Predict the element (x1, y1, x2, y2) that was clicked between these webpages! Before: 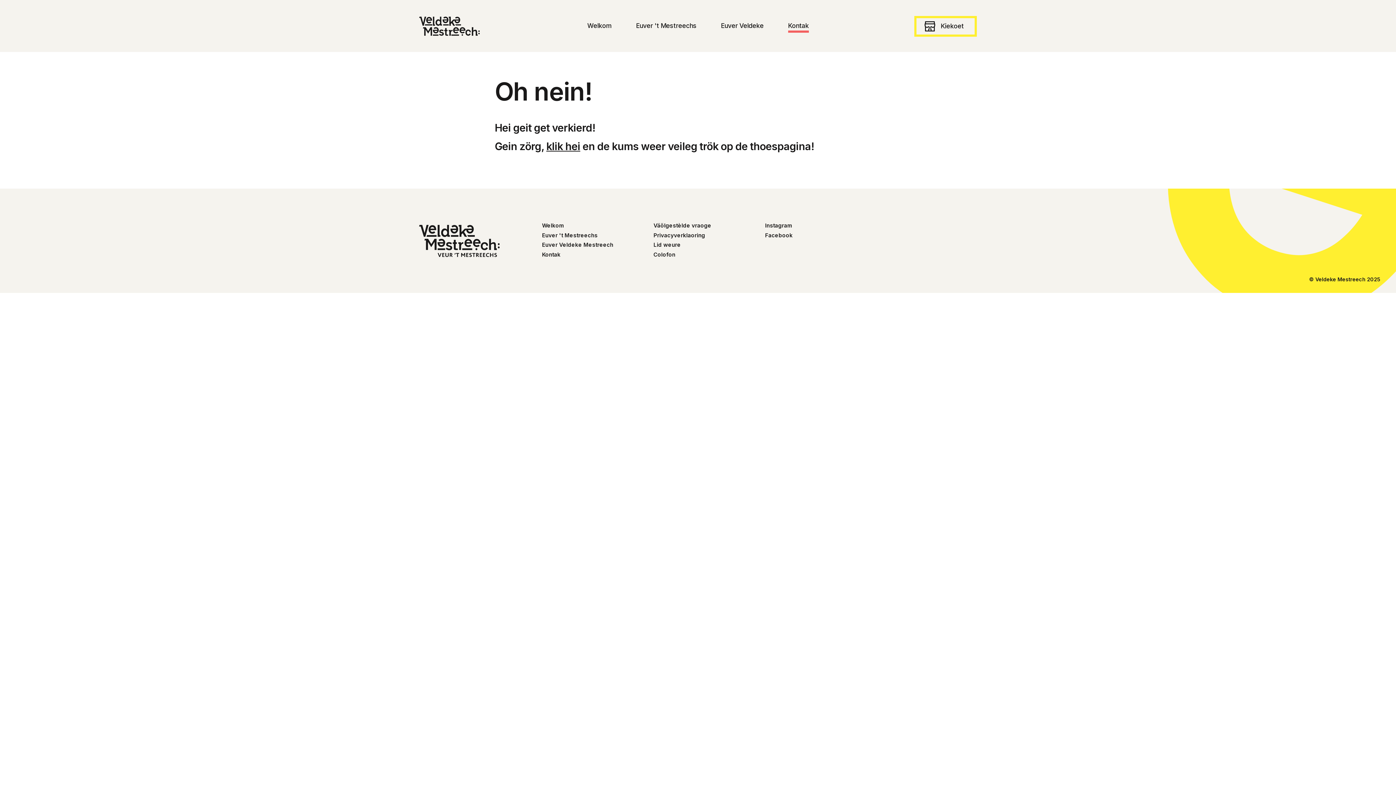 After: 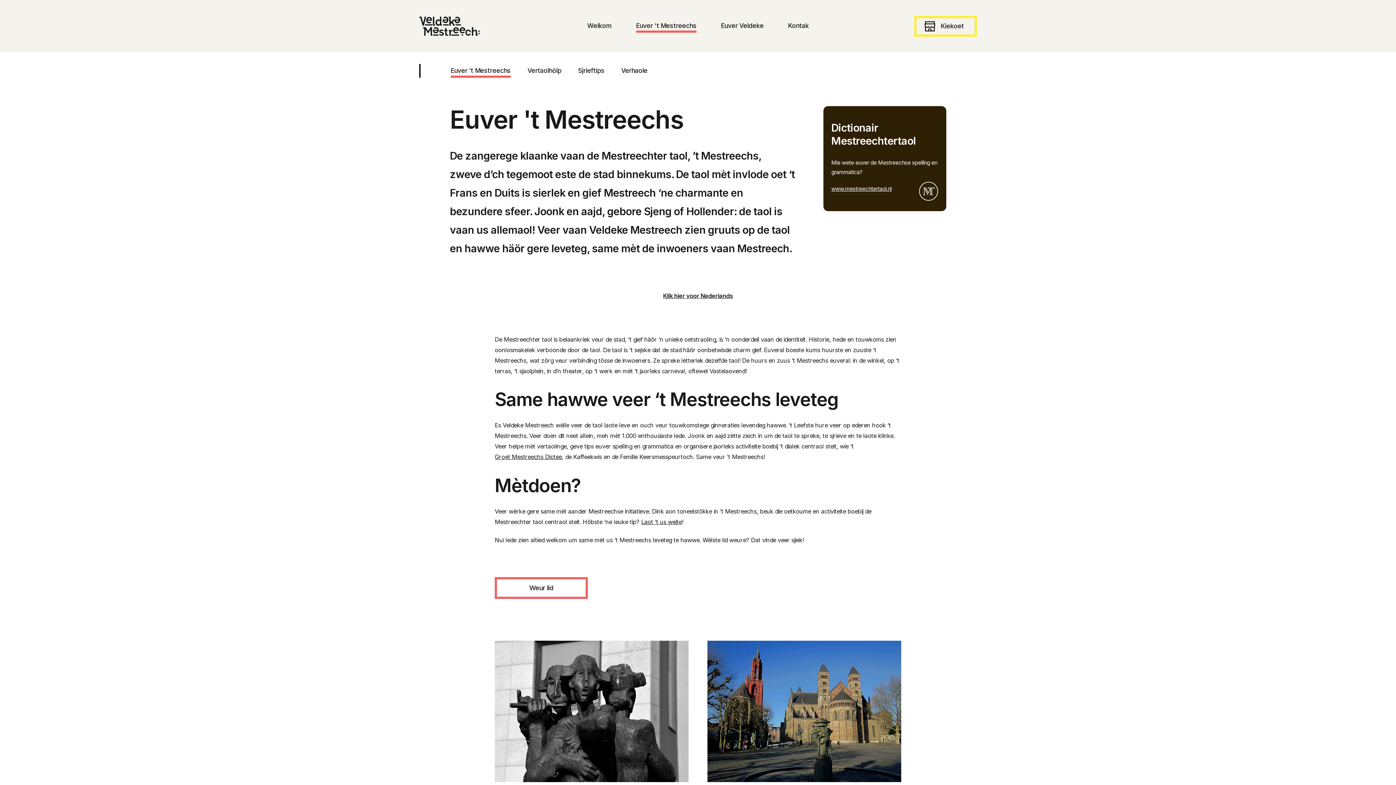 Action: bbox: (542, 232, 597, 238) label: Euver 't Mestreechs